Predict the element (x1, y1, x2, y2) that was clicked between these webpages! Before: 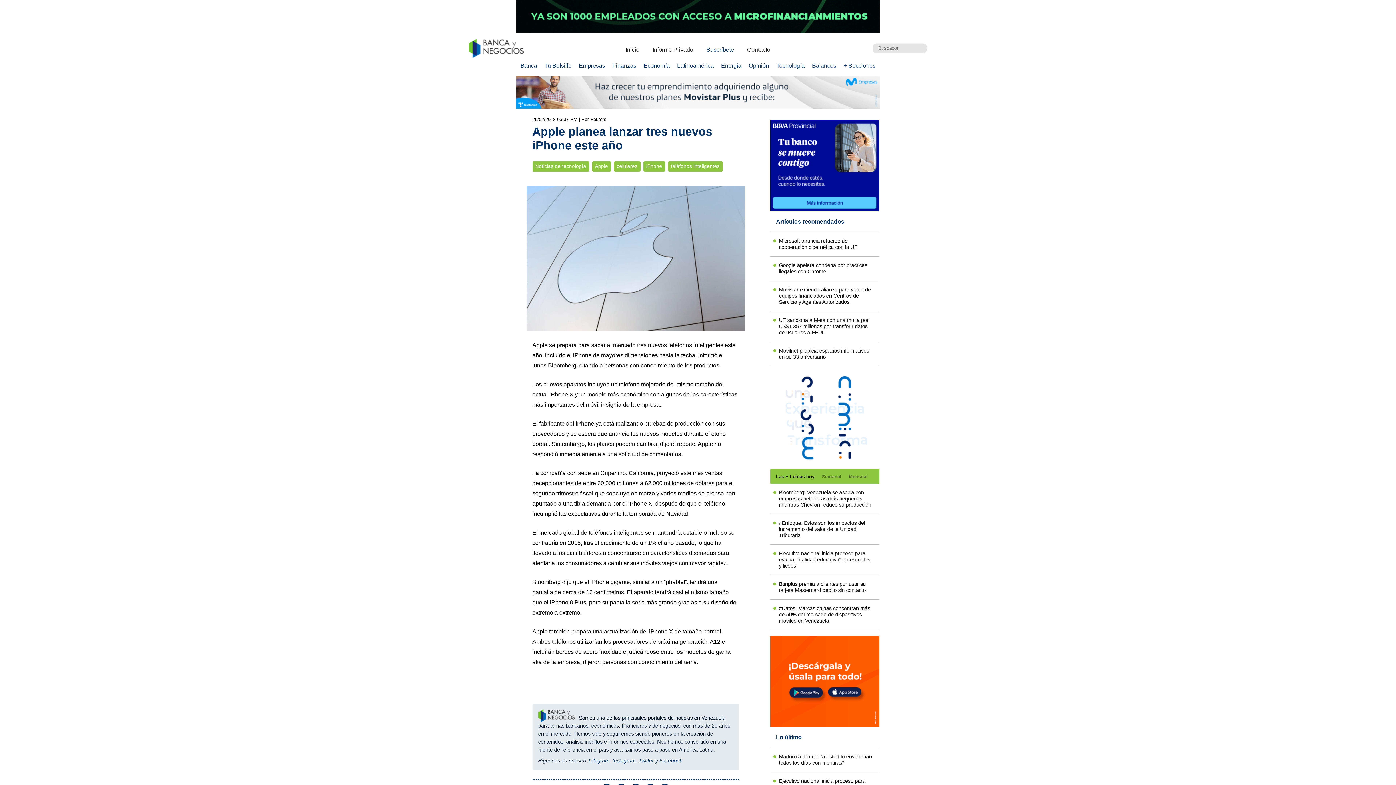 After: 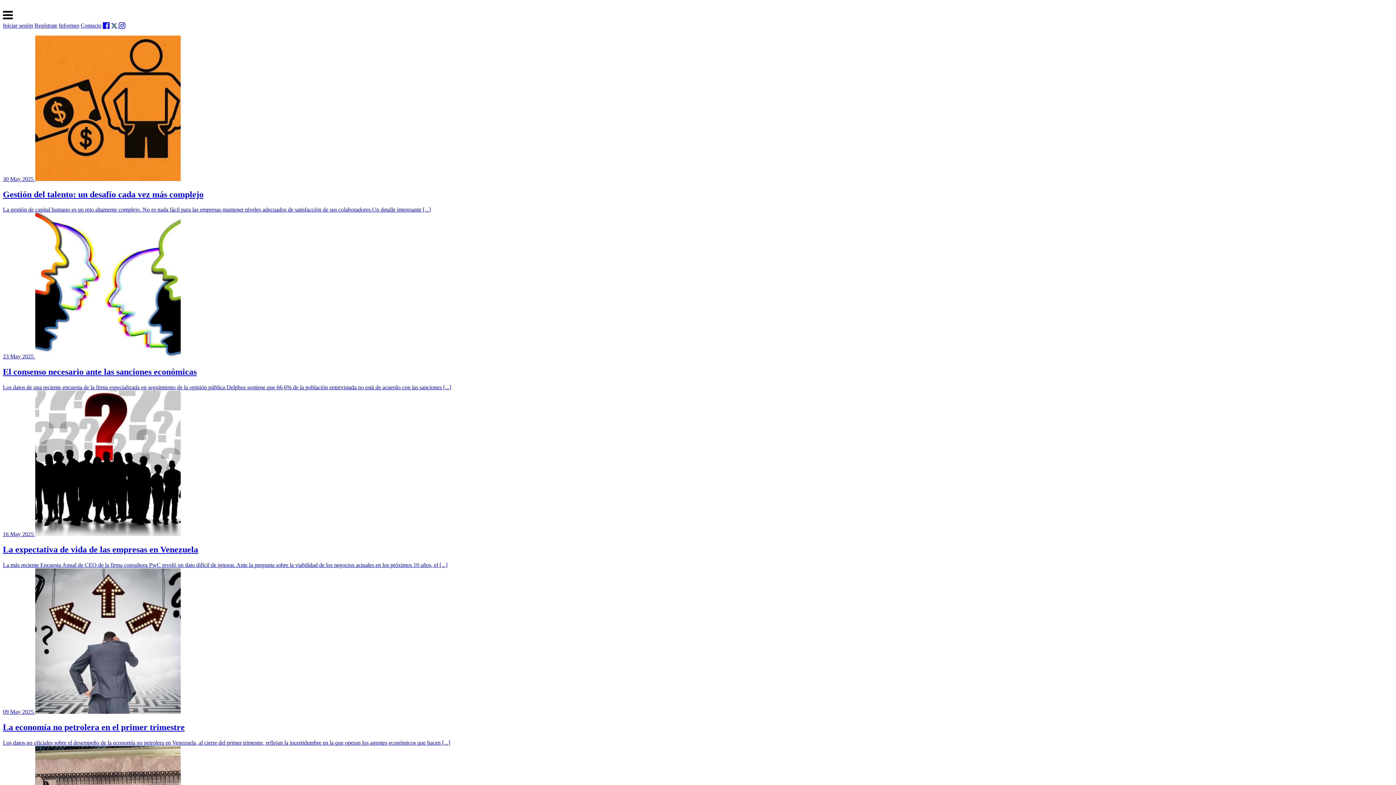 Action: bbox: (646, 43, 699, 55) label: Informe Privado